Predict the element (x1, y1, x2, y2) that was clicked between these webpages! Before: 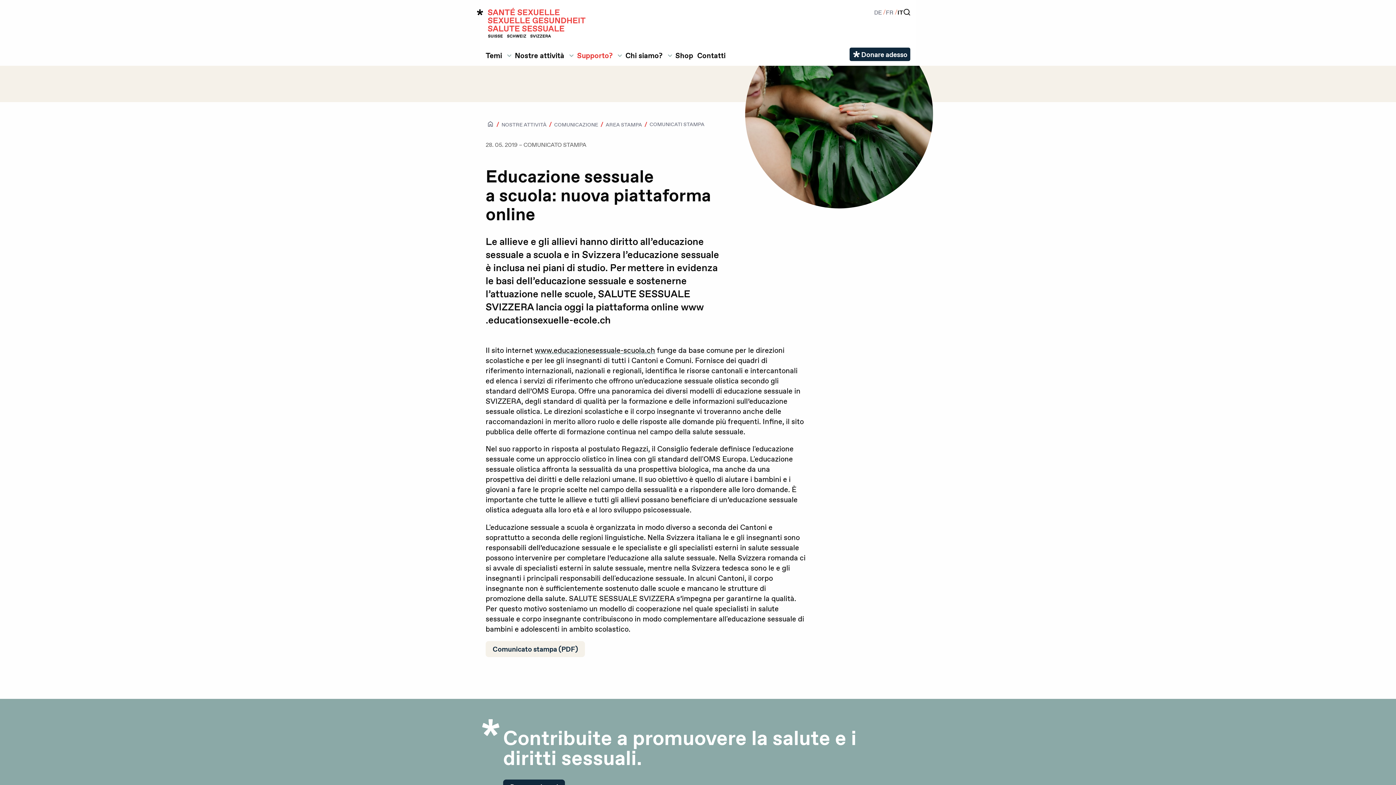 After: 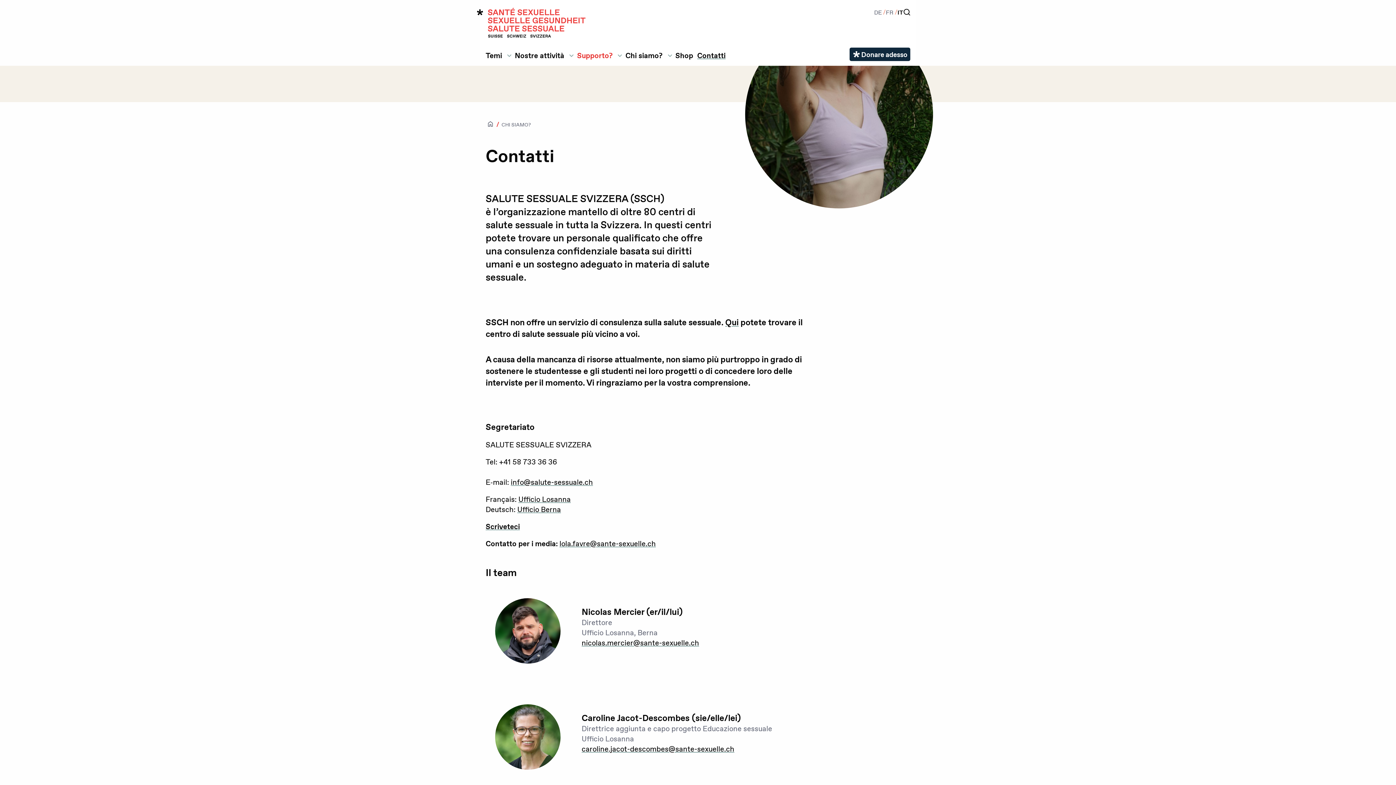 Action: label: Contatti bbox: (696, 48, 728, 62)